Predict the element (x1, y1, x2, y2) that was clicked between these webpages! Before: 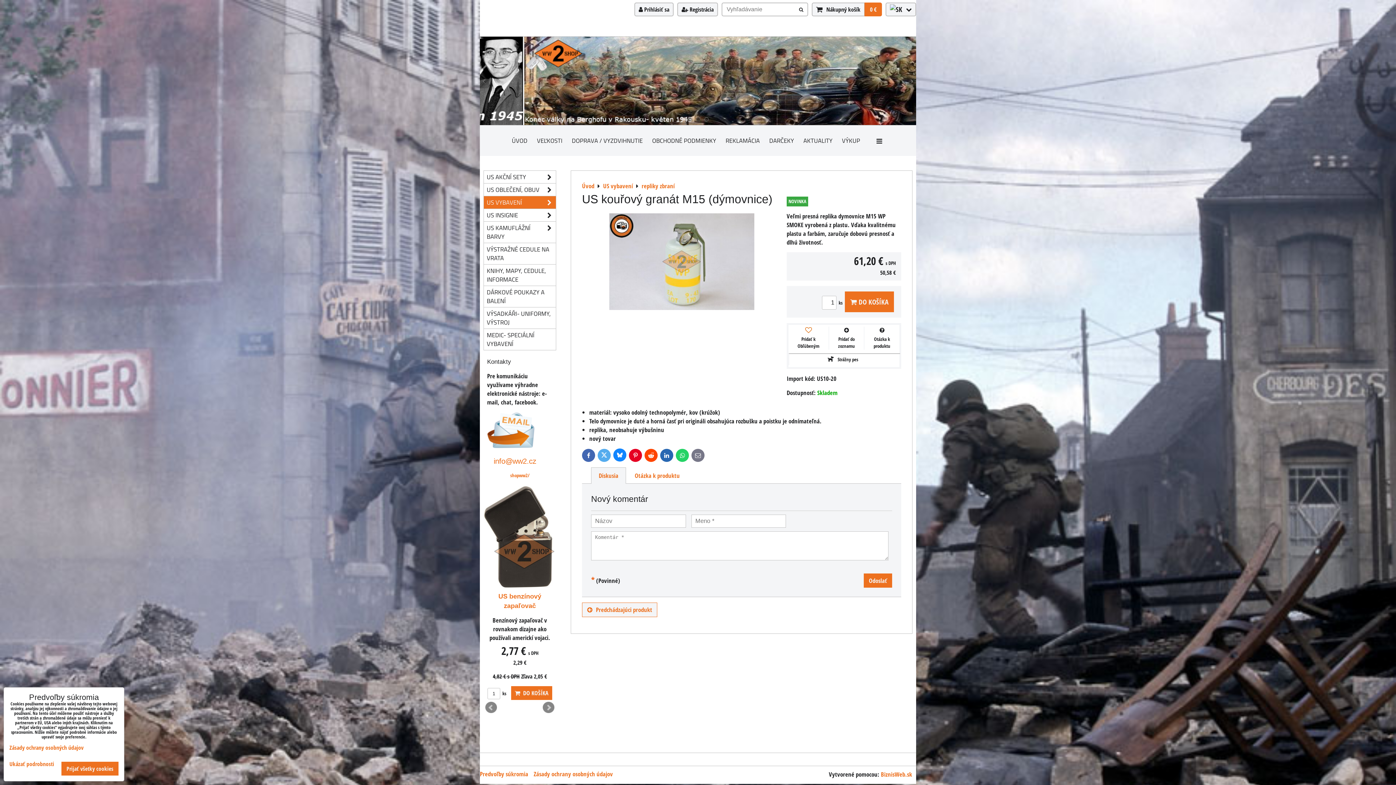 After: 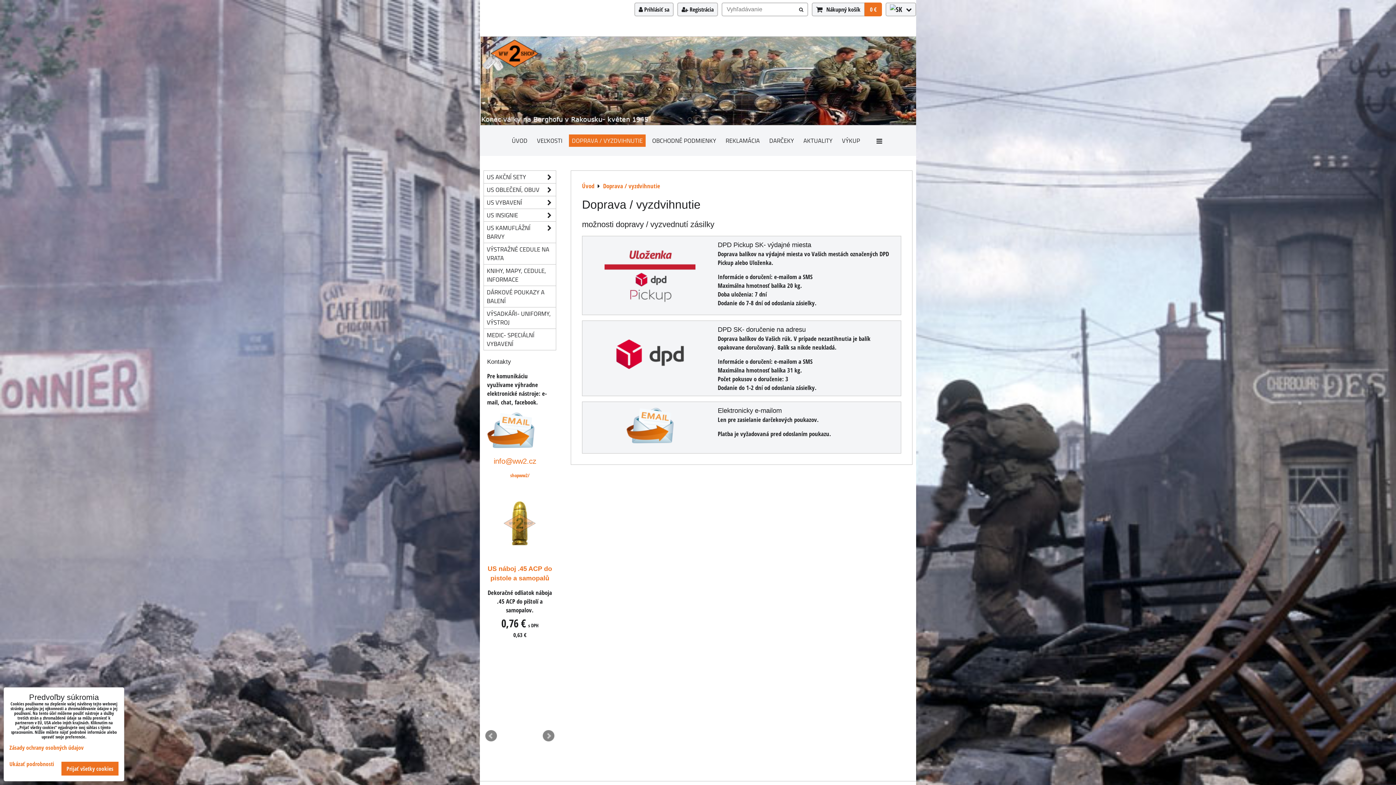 Action: bbox: (569, 134, 645, 146) label: DOPRAVA / VYZDVIHNUTIE